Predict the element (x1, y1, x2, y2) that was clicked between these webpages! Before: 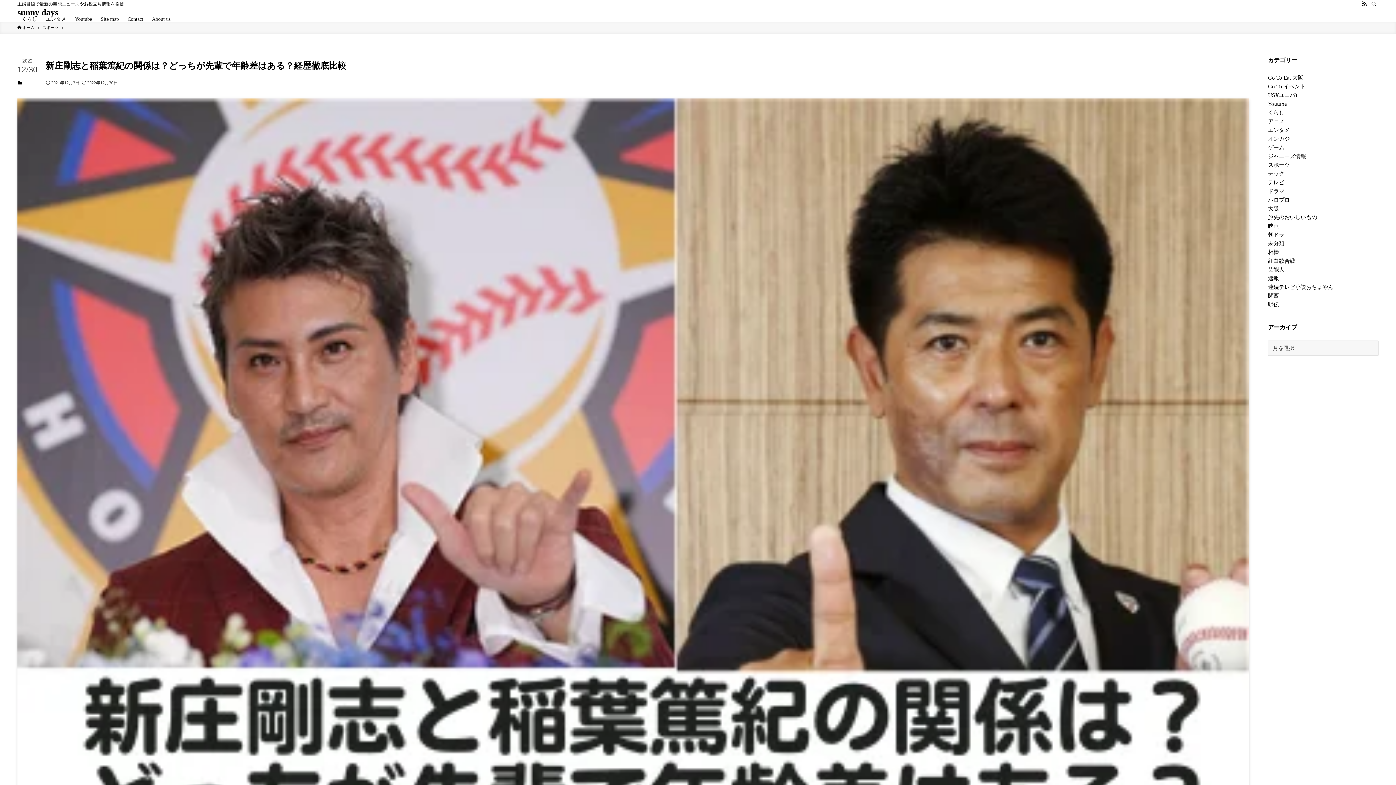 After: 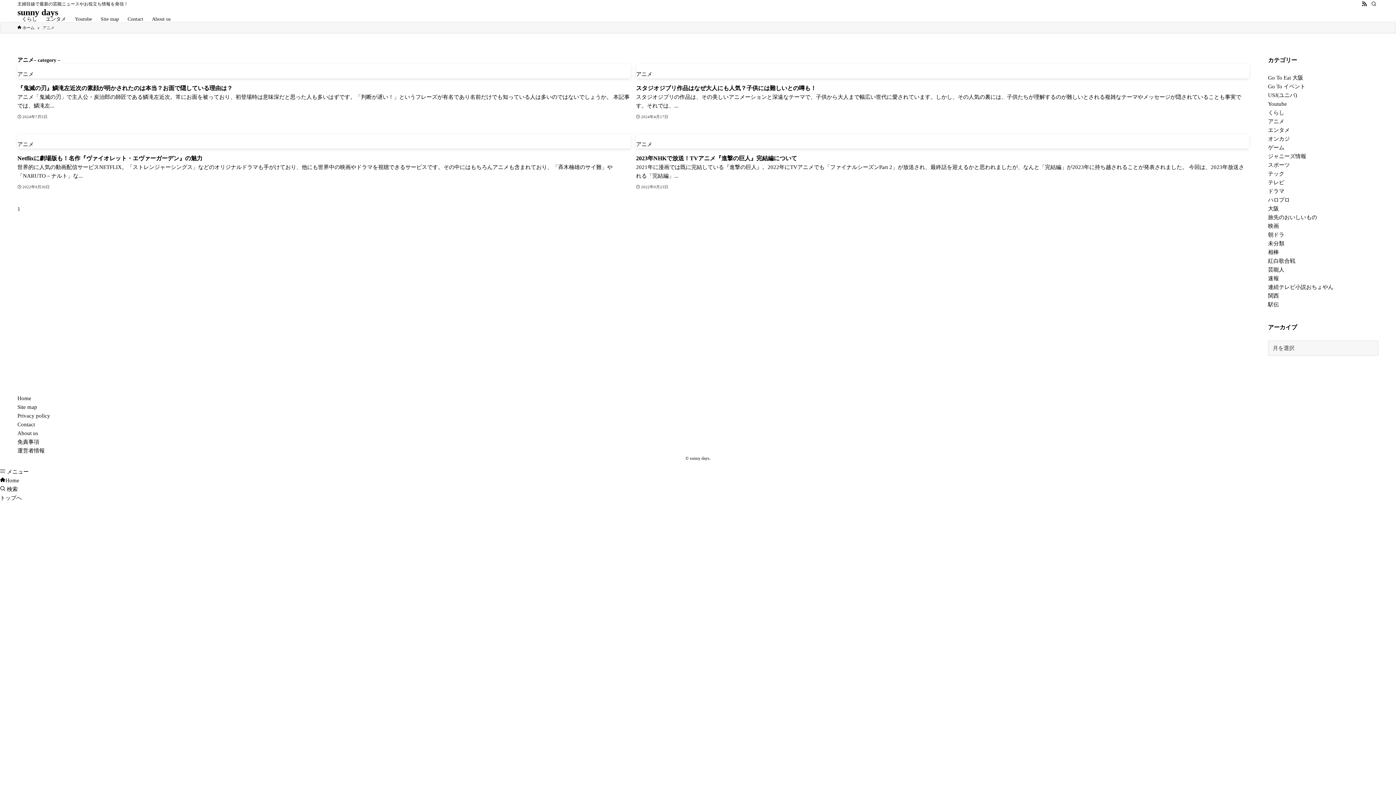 Action: bbox: (1268, 118, 1284, 124) label: アニメ